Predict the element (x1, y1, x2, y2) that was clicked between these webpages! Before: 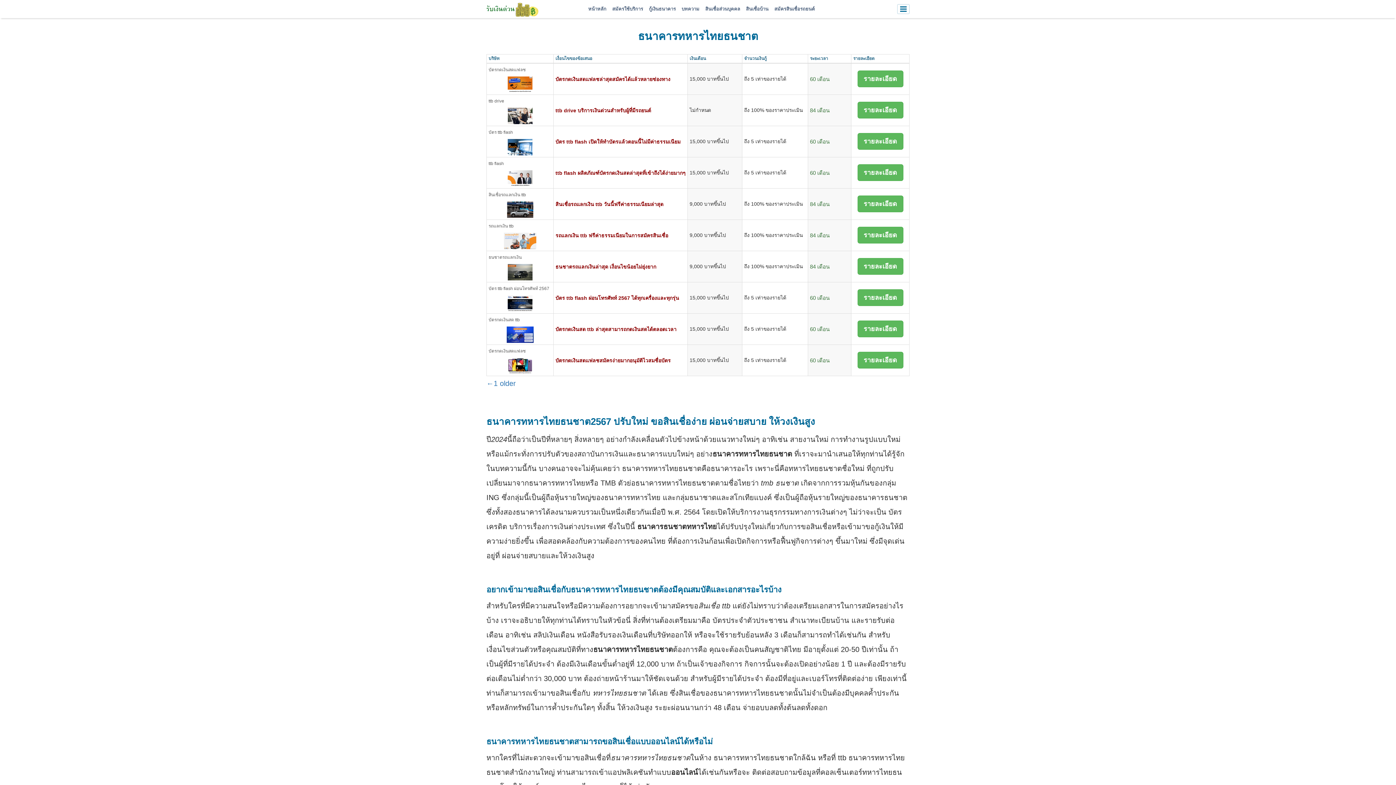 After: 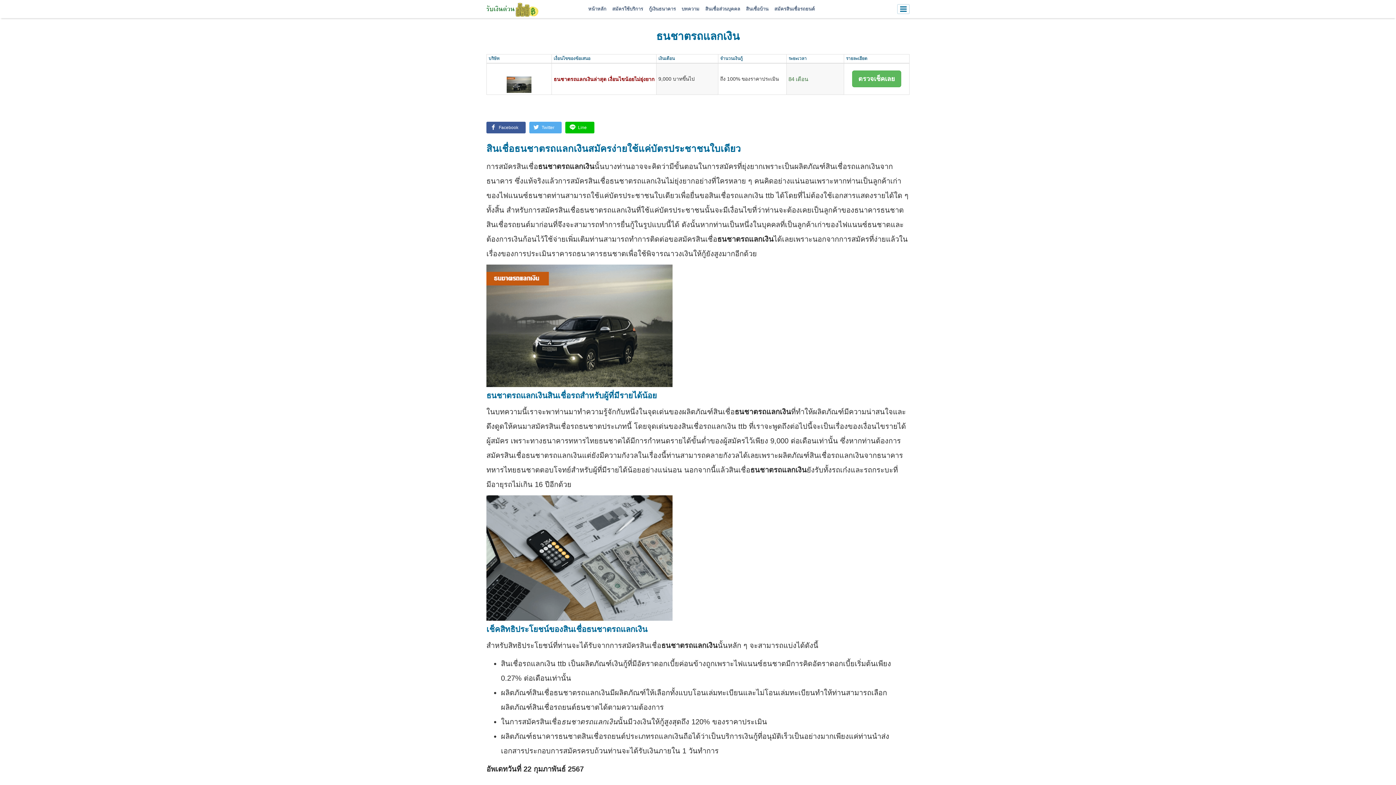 Action: bbox: (857, 258, 903, 274) label: รายละเอียด